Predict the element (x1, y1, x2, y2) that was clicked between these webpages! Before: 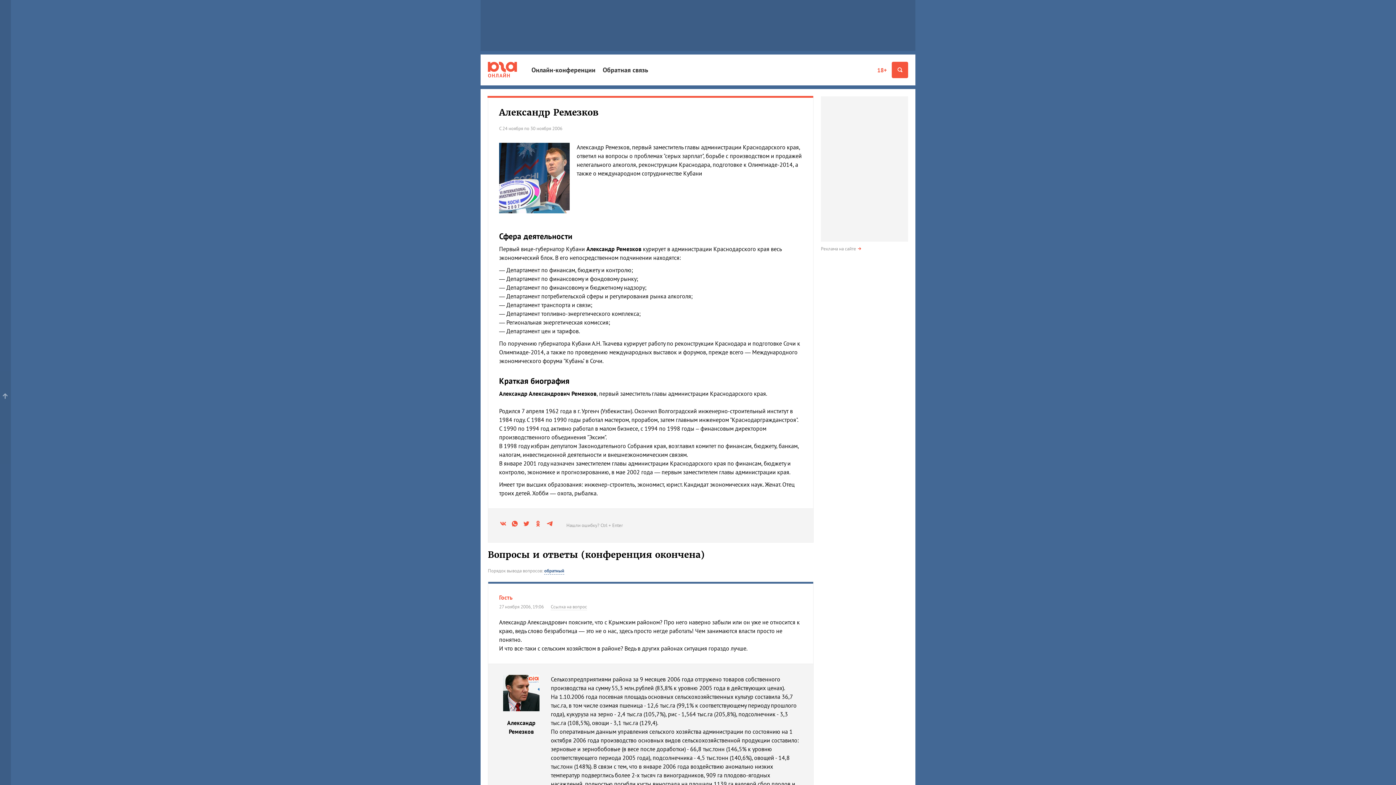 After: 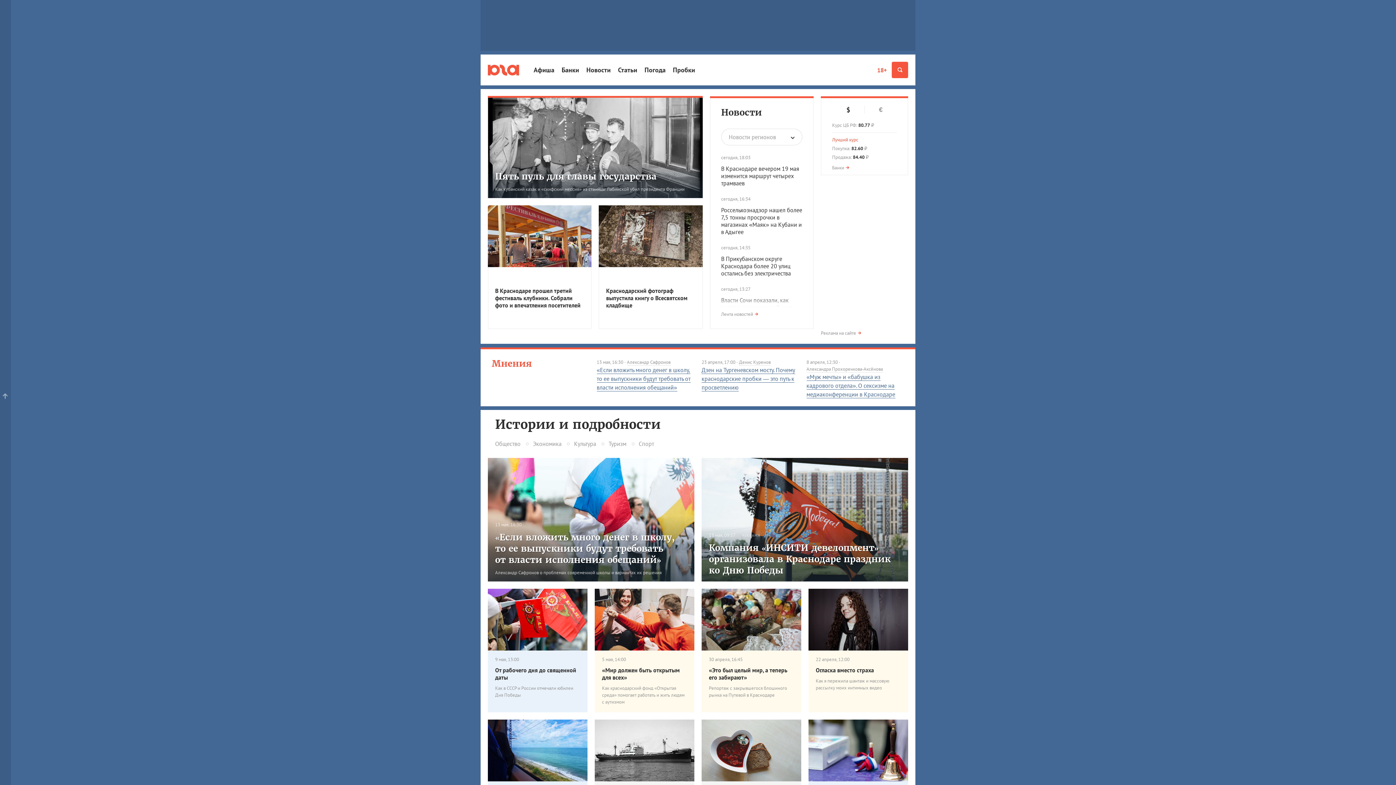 Action: label: ОНЛАЙН bbox: (488, 61, 517, 78)